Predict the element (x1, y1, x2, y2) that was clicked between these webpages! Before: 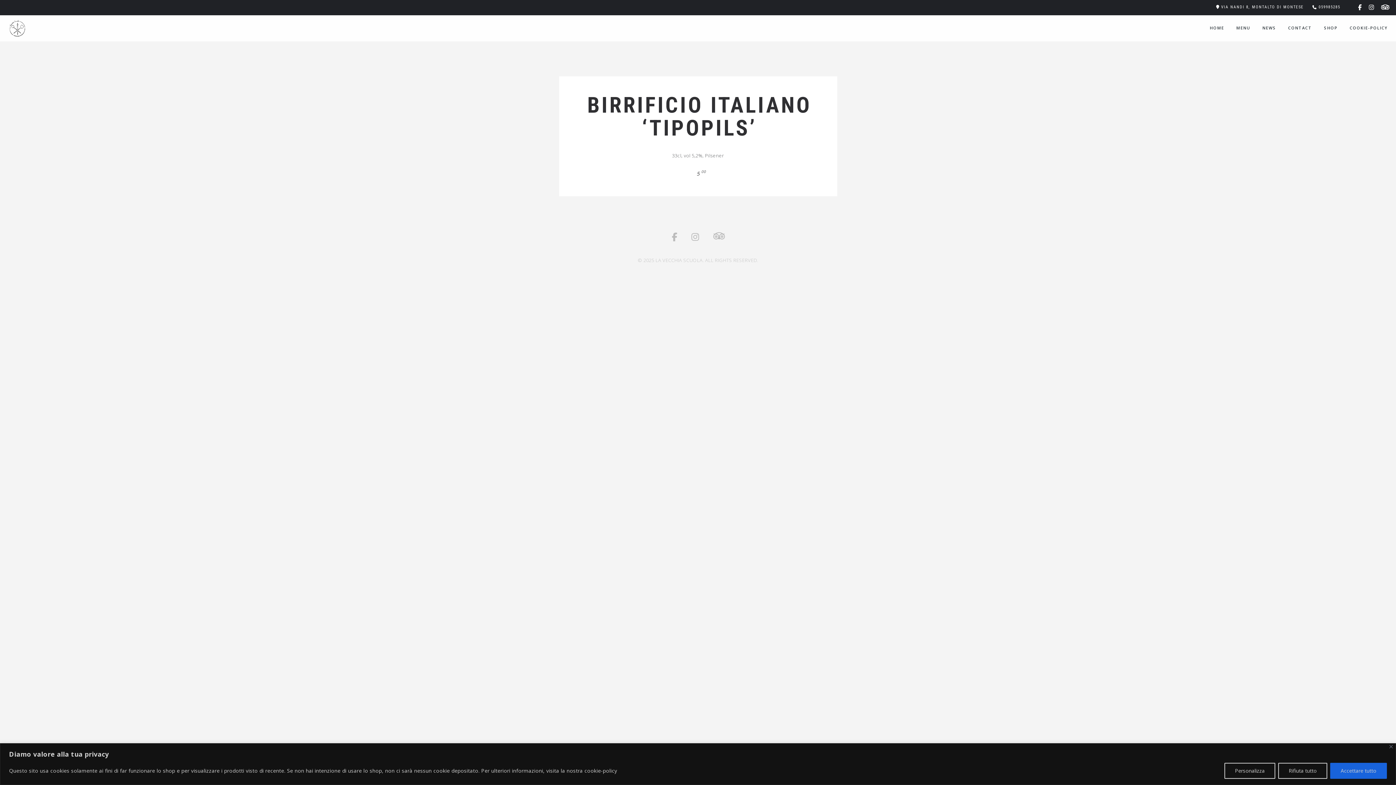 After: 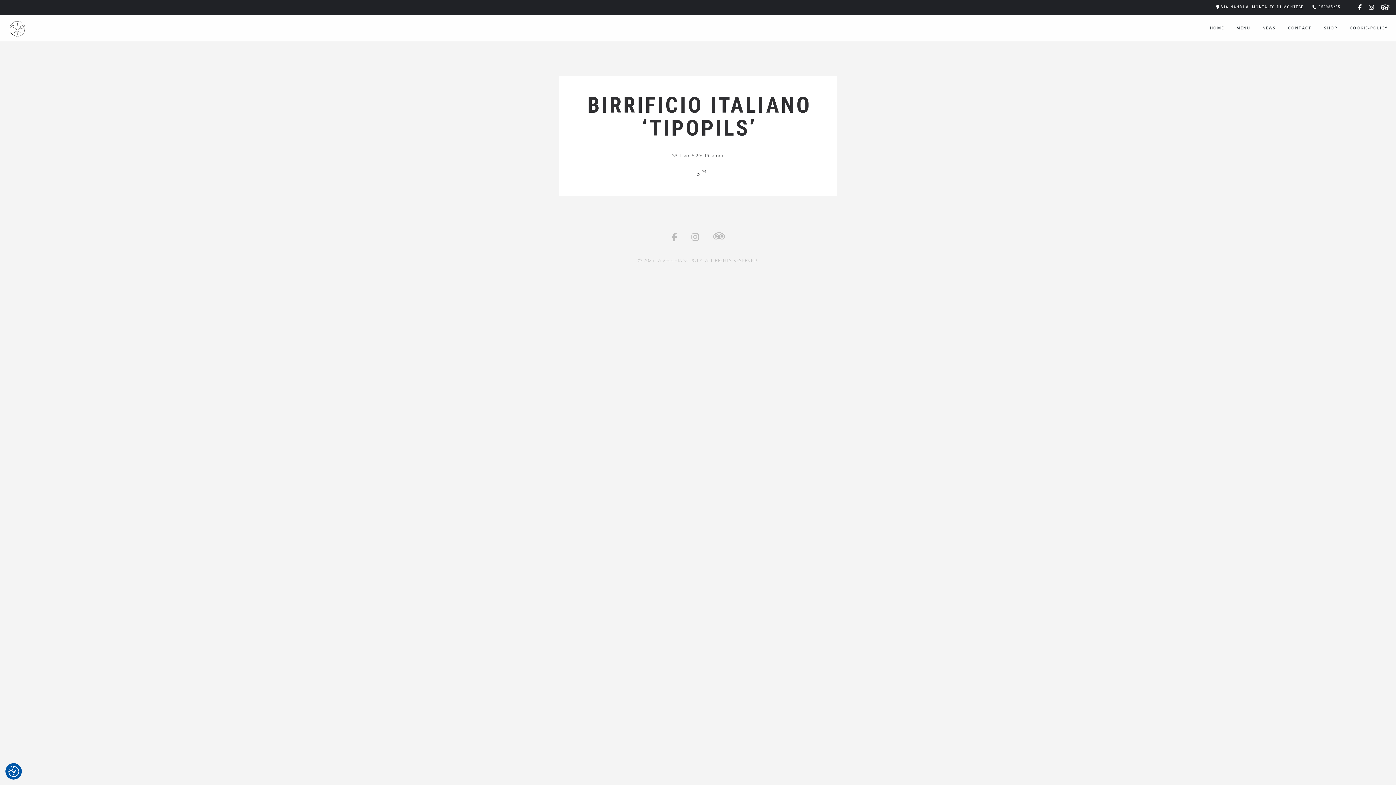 Action: bbox: (1389, 745, 1393, 748) label: Vicino